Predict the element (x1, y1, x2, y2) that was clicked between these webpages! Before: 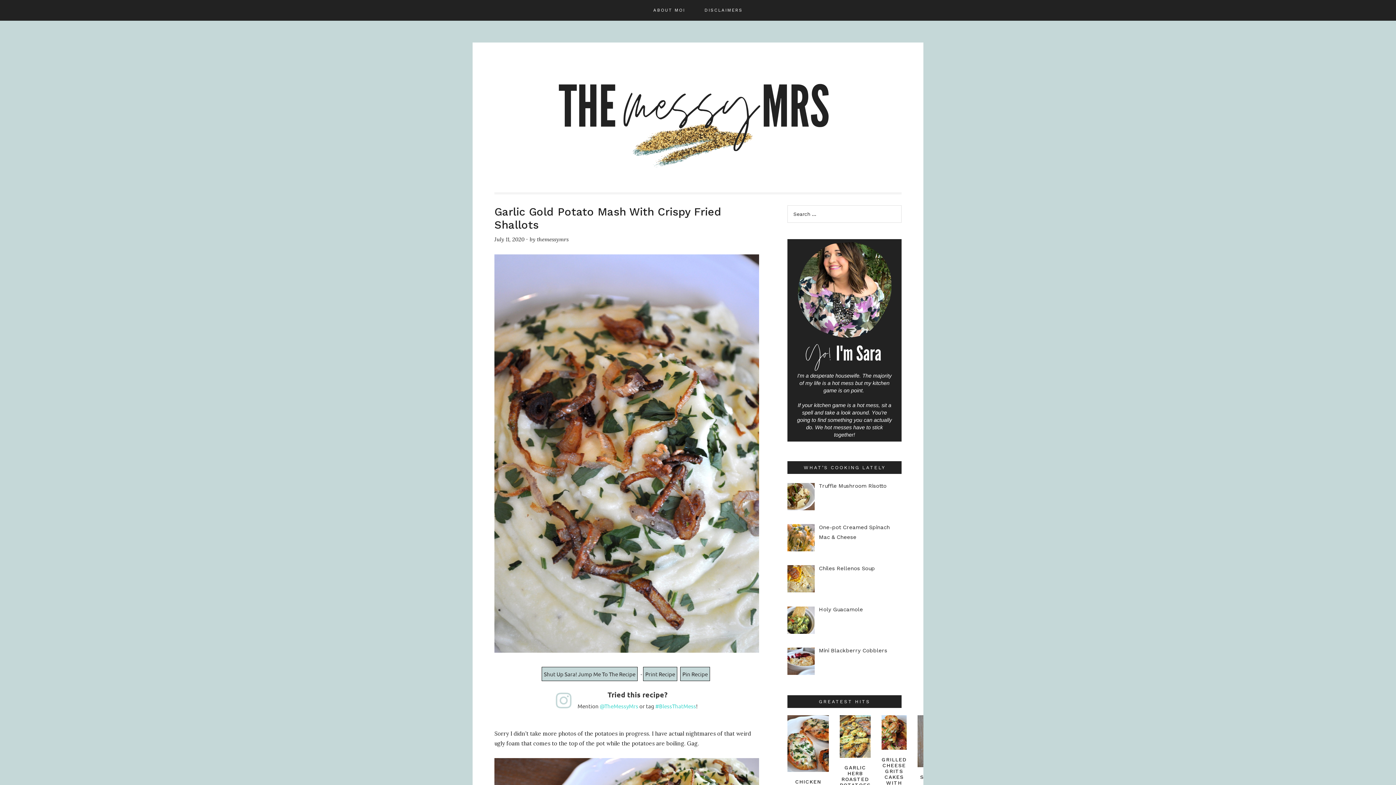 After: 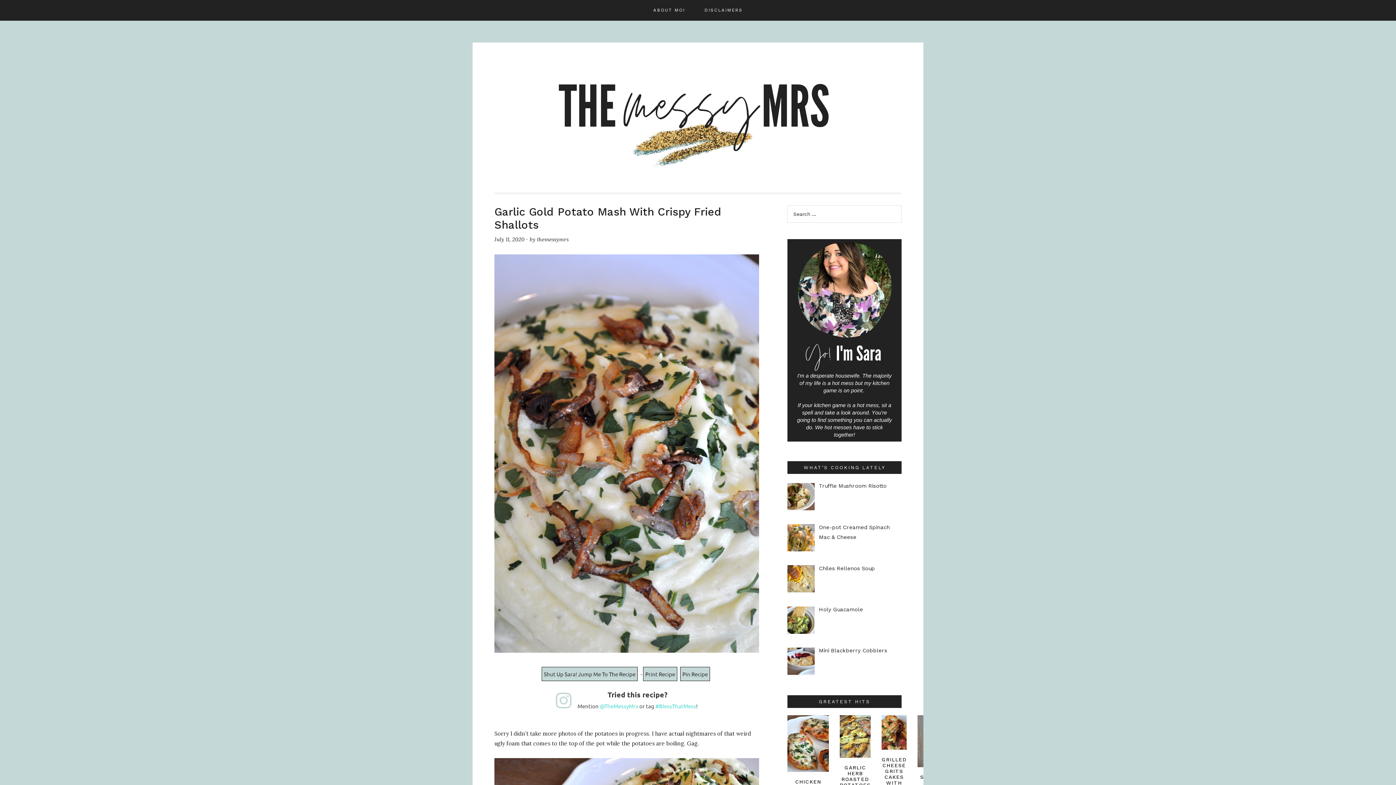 Action: label: July 11, 2020 bbox: (494, 235, 524, 242)